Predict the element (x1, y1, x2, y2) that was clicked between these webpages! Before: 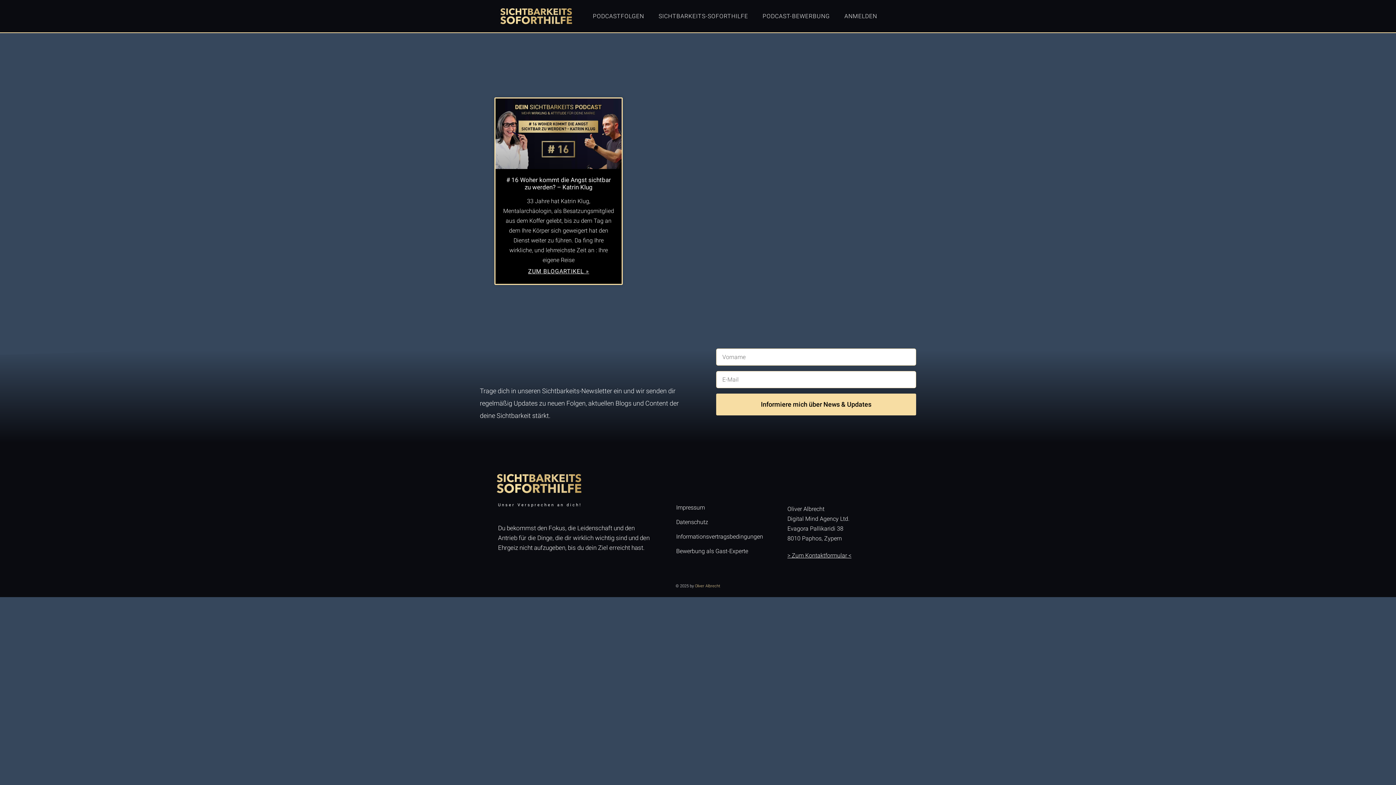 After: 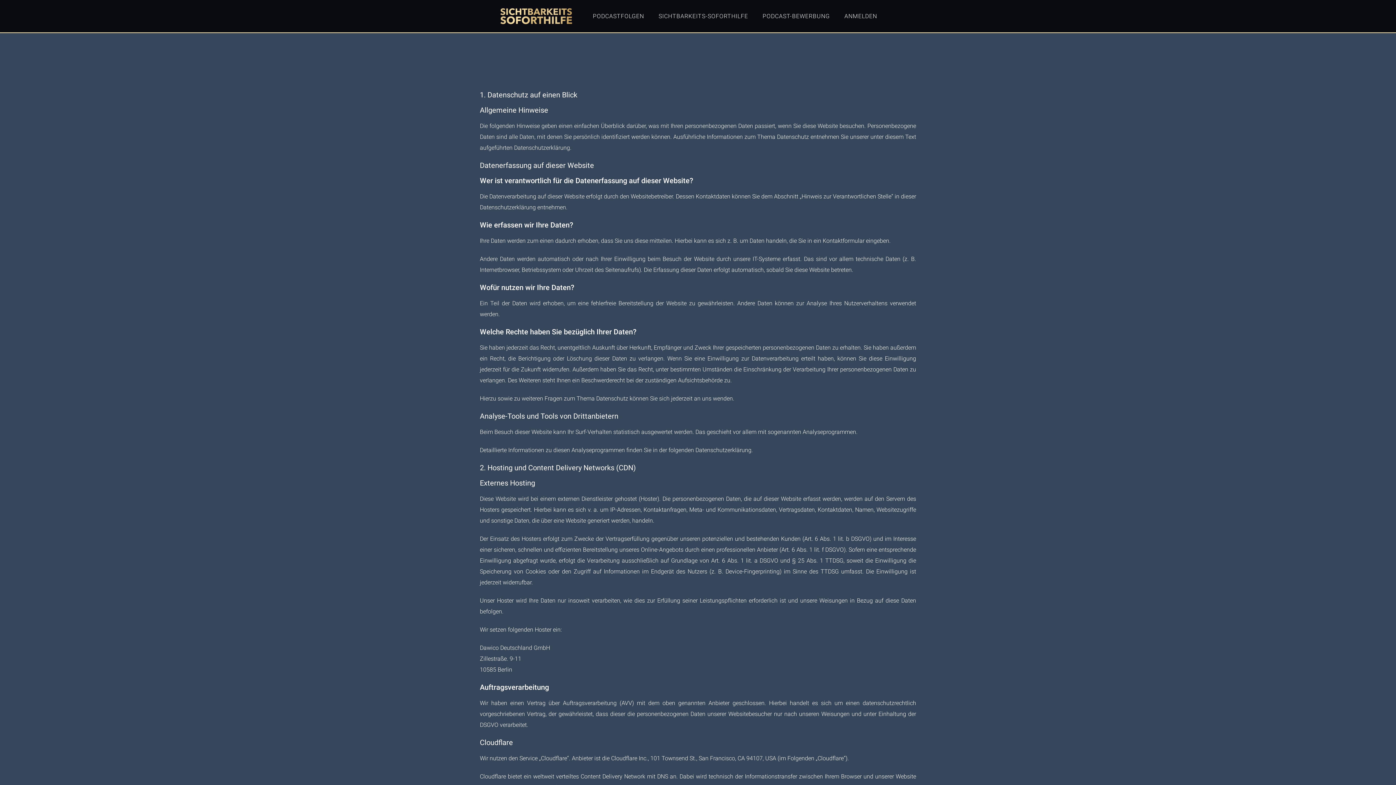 Action: label: Datenschutz bbox: (676, 519, 708, 525)